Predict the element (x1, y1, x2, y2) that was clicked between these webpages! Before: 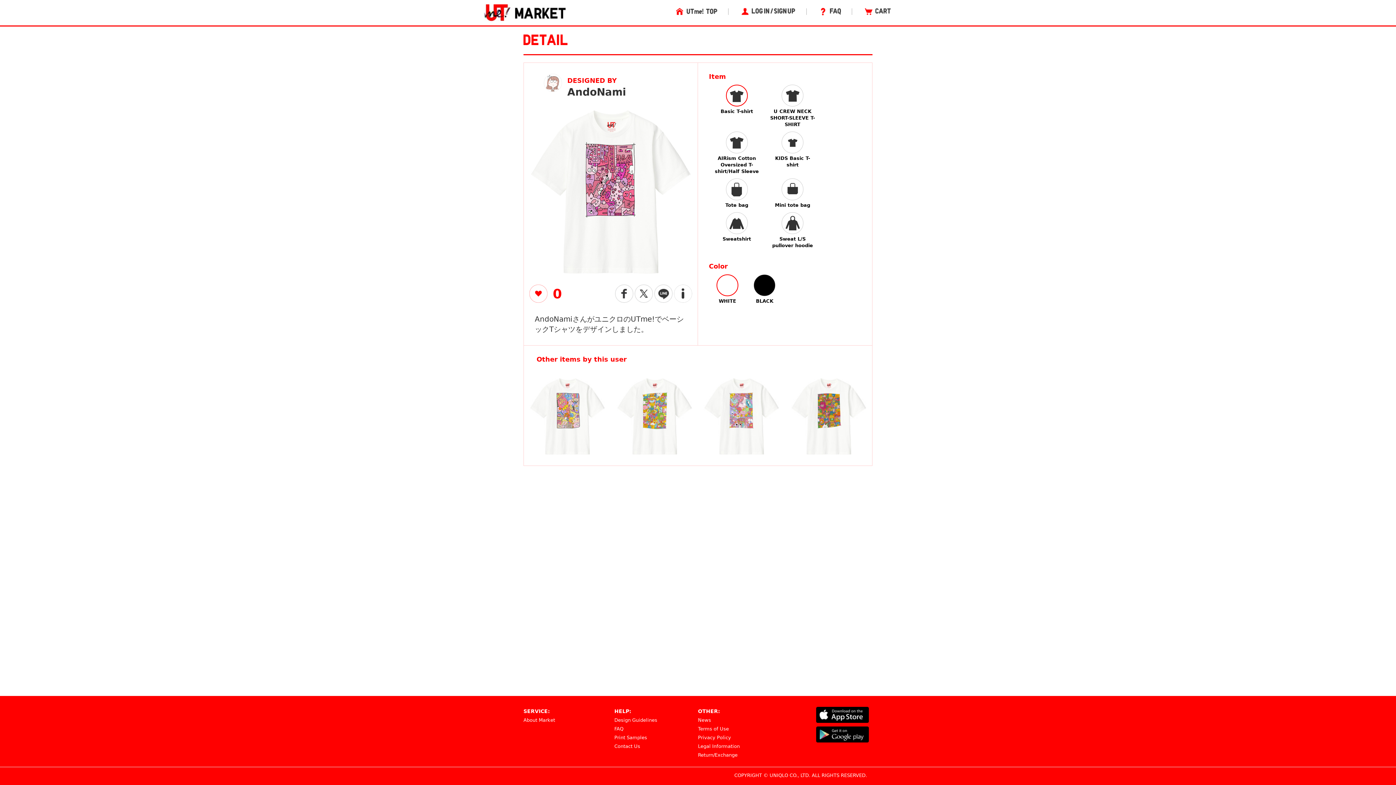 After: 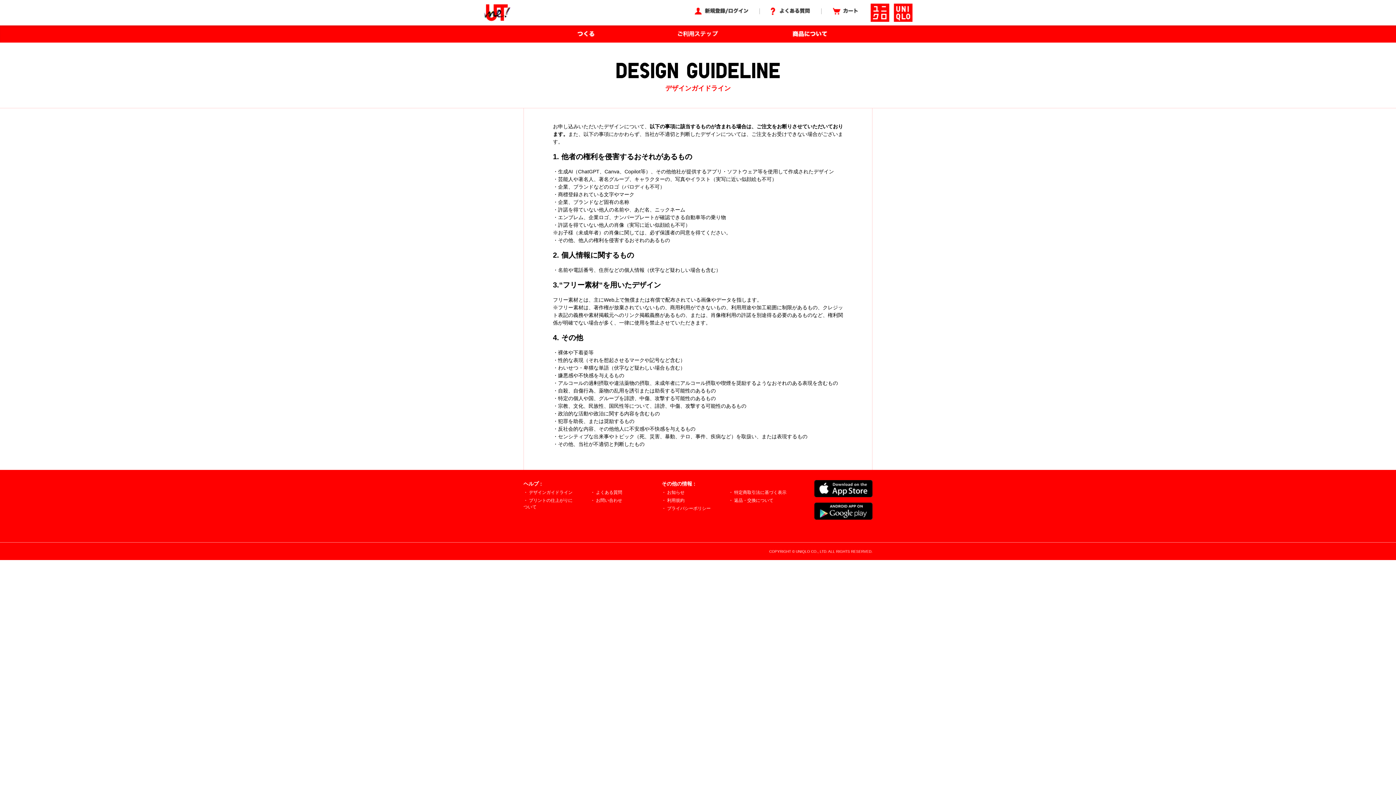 Action: bbox: (614, 717, 657, 723) label: Design Guidelines